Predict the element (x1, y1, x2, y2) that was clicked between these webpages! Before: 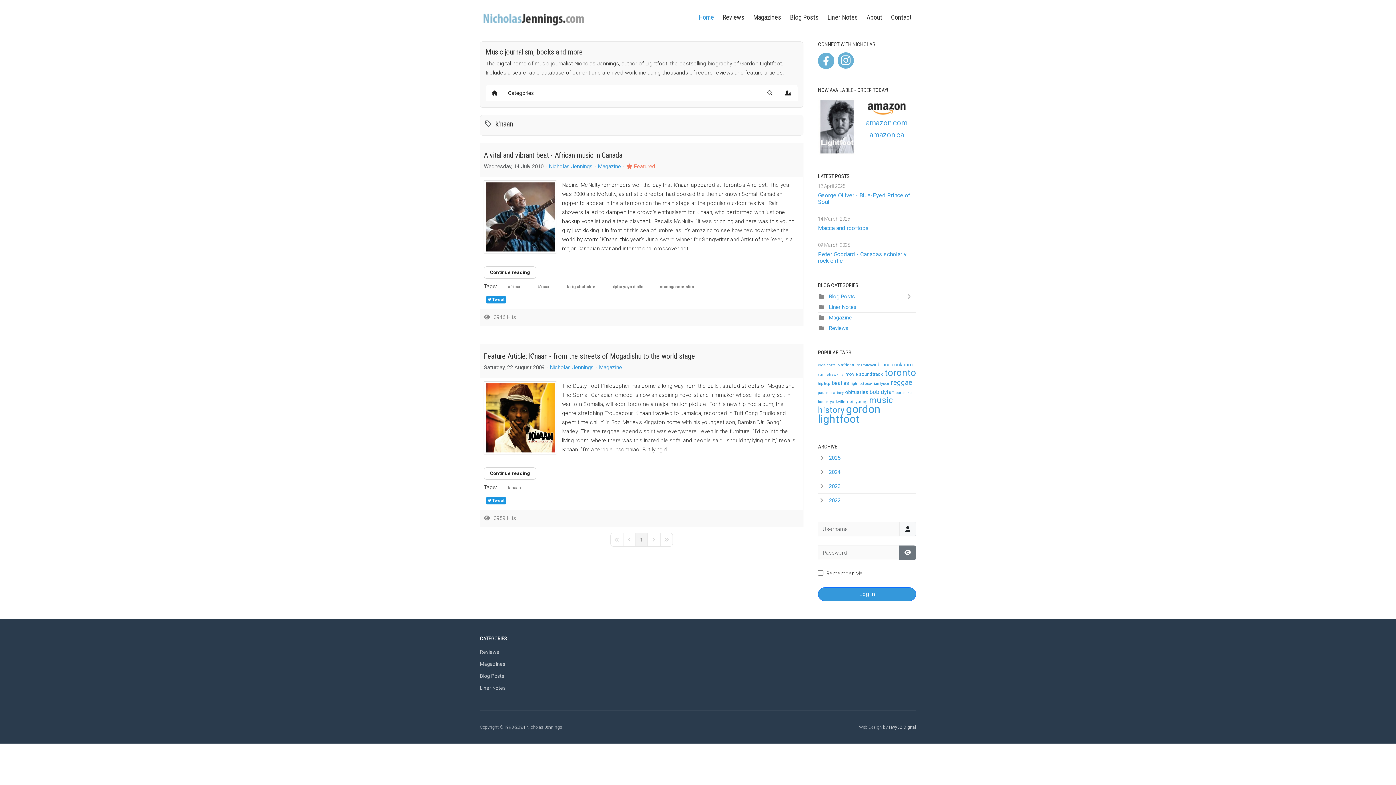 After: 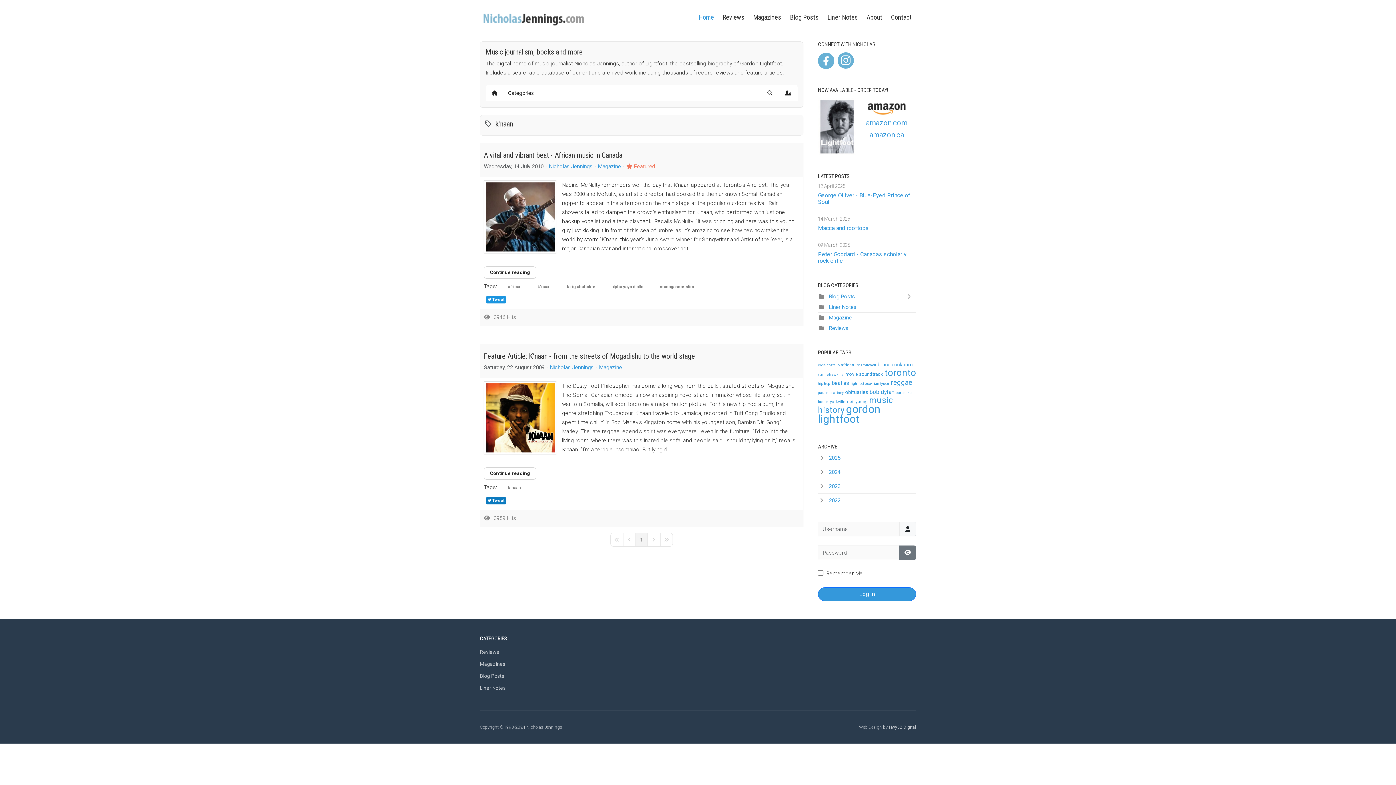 Action: label: Tweet bbox: (486, 497, 506, 504)